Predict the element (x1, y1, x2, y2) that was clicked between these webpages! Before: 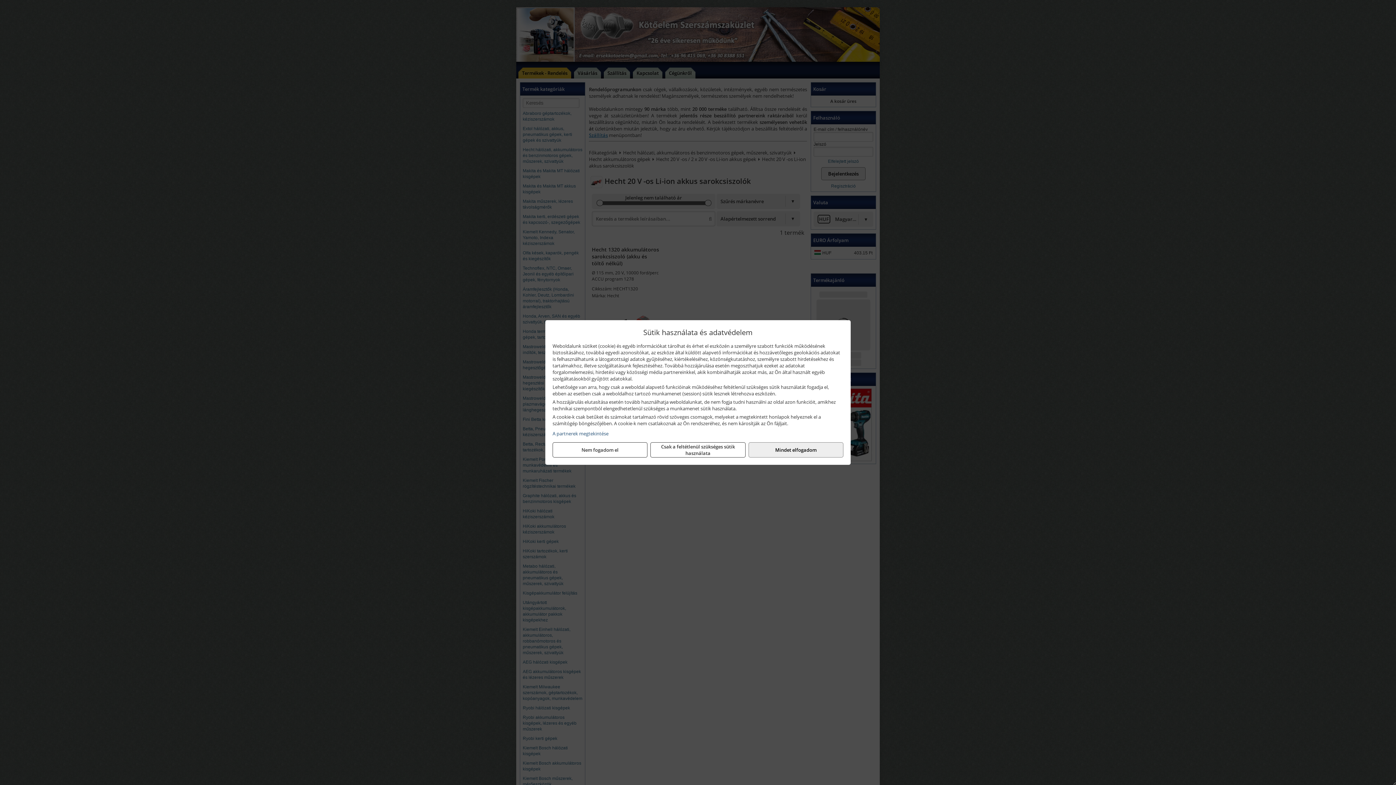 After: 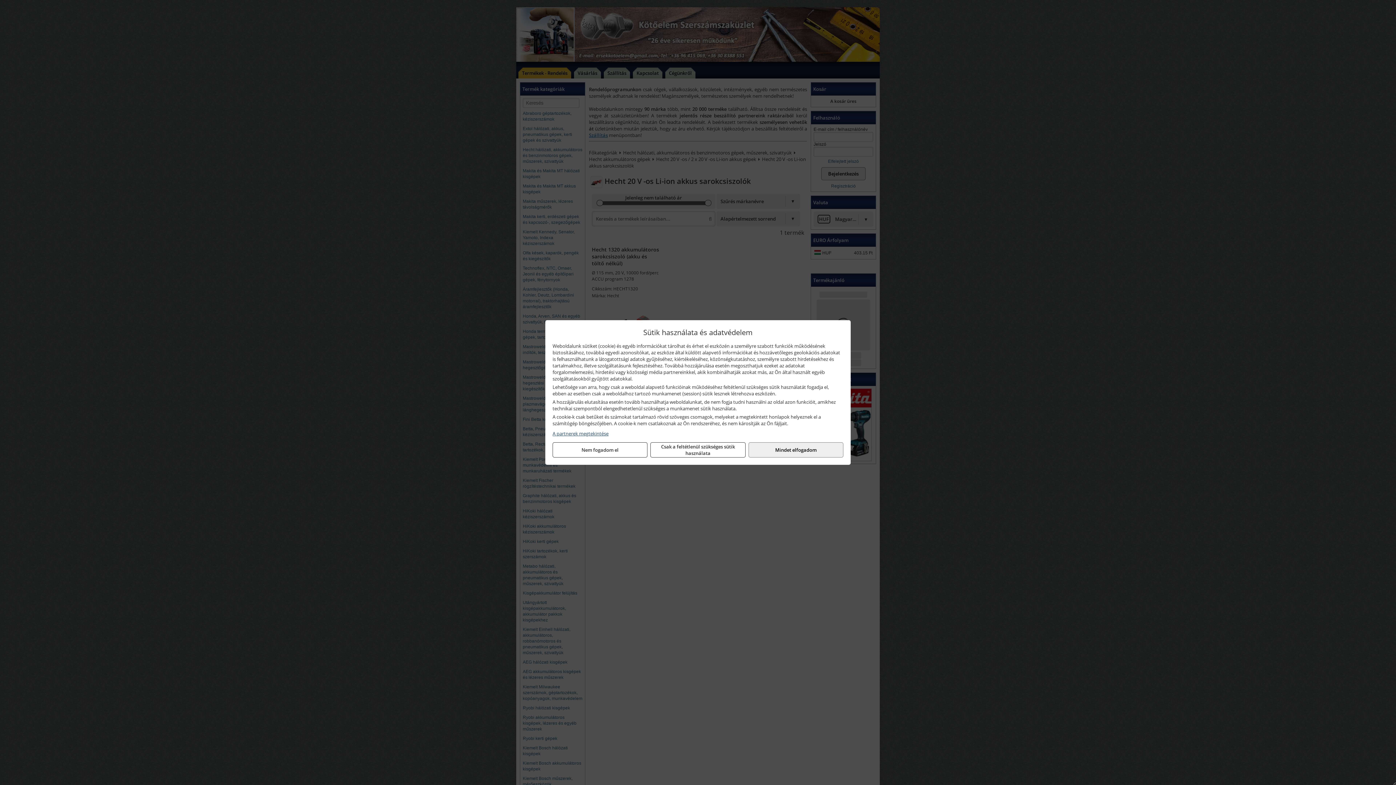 Action: bbox: (552, 430, 843, 437) label: A partnerek megtekintése